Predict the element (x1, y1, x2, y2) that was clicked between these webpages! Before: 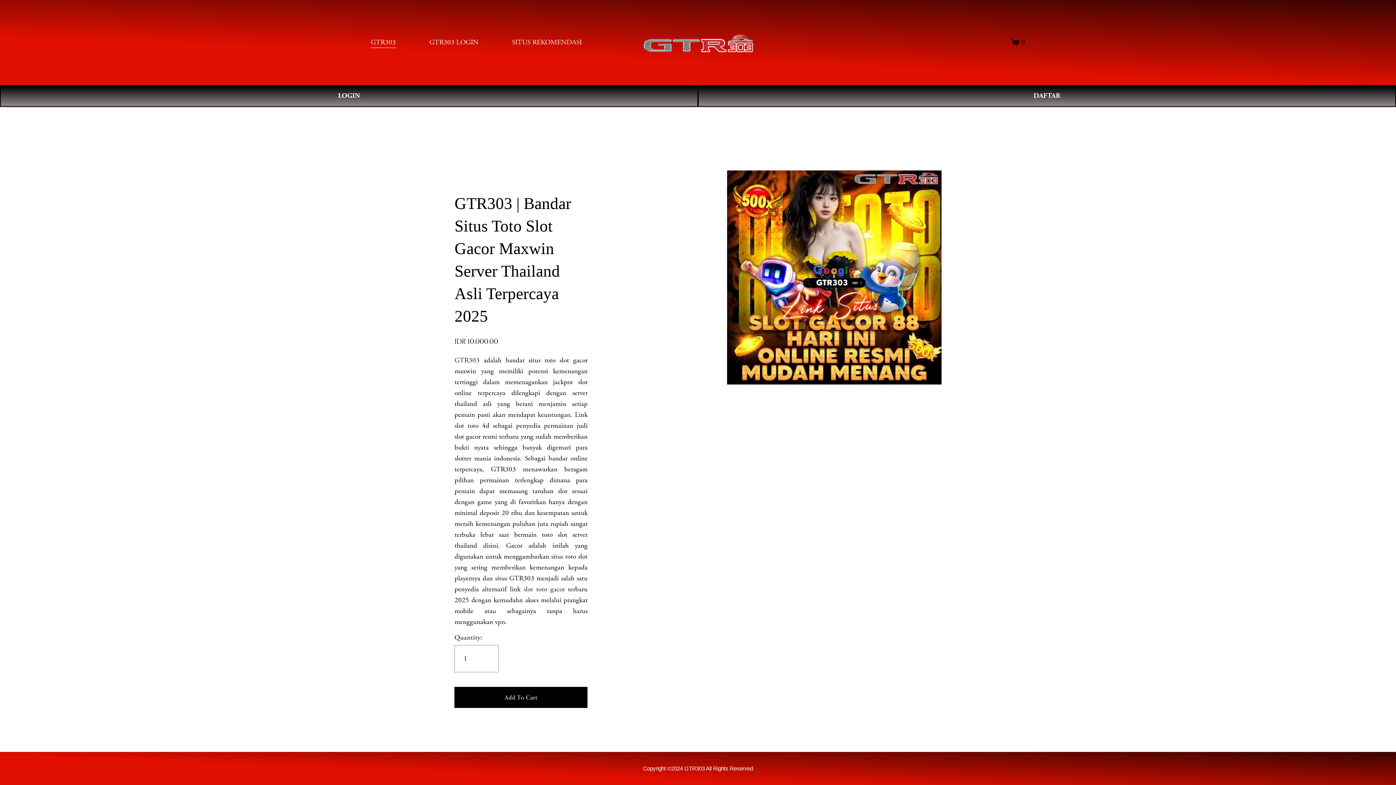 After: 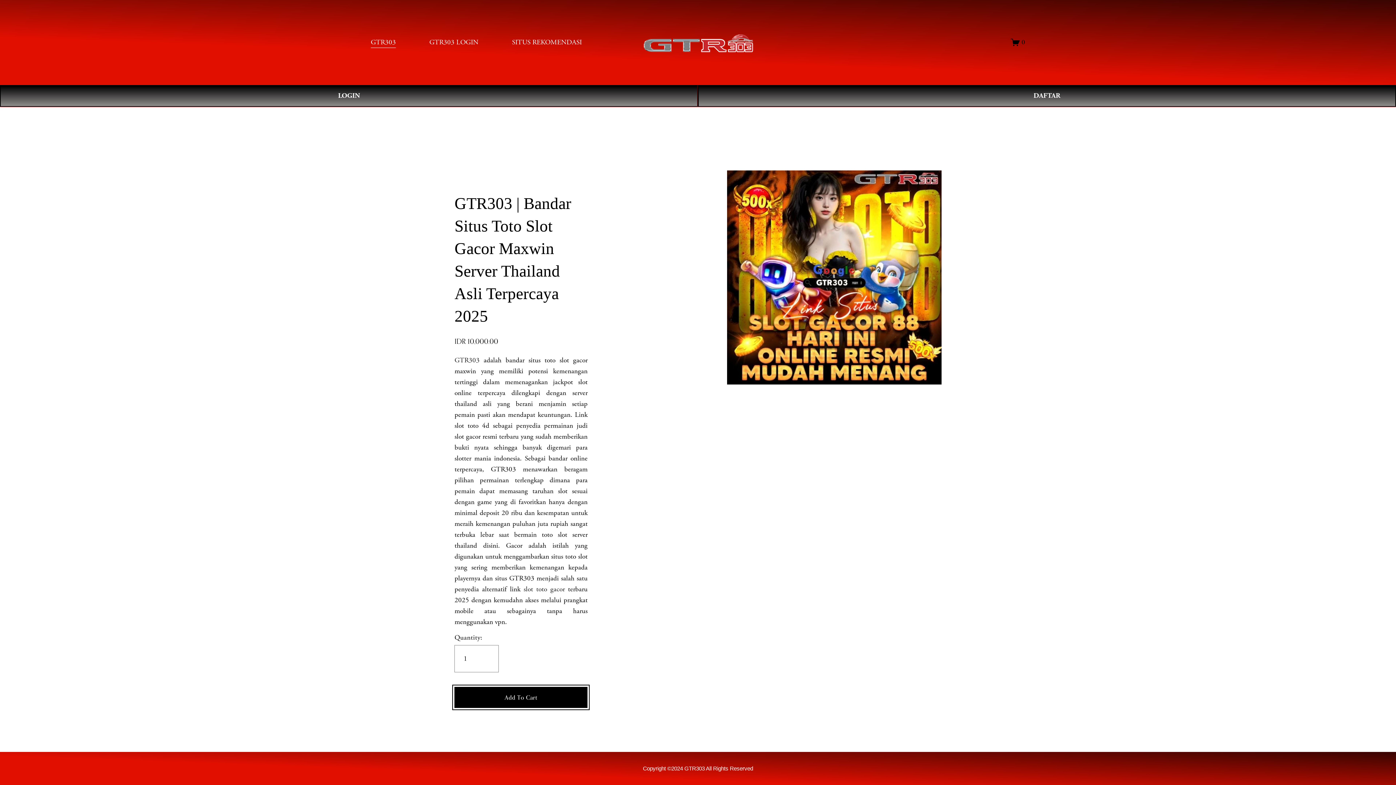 Action: label: Add To Cart bbox: (454, 687, 587, 708)